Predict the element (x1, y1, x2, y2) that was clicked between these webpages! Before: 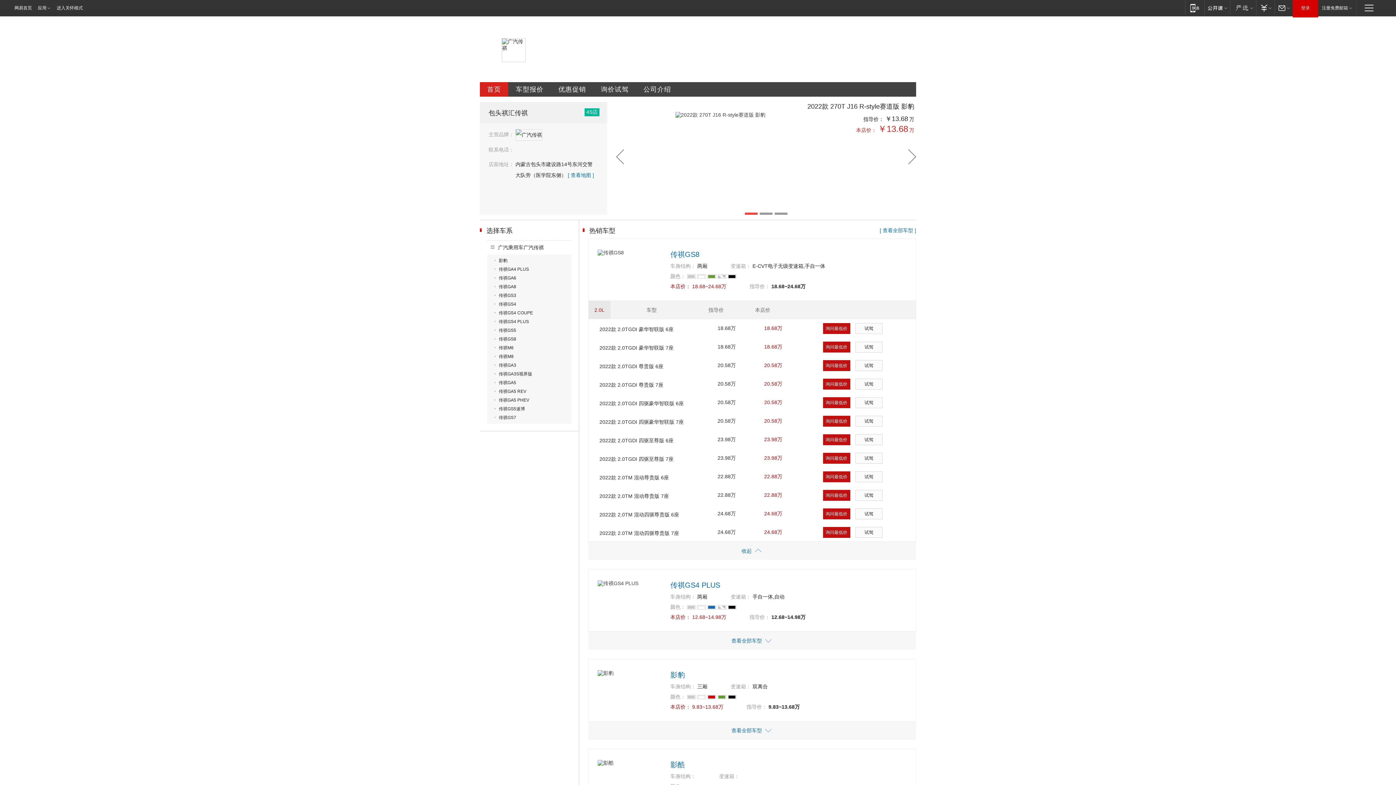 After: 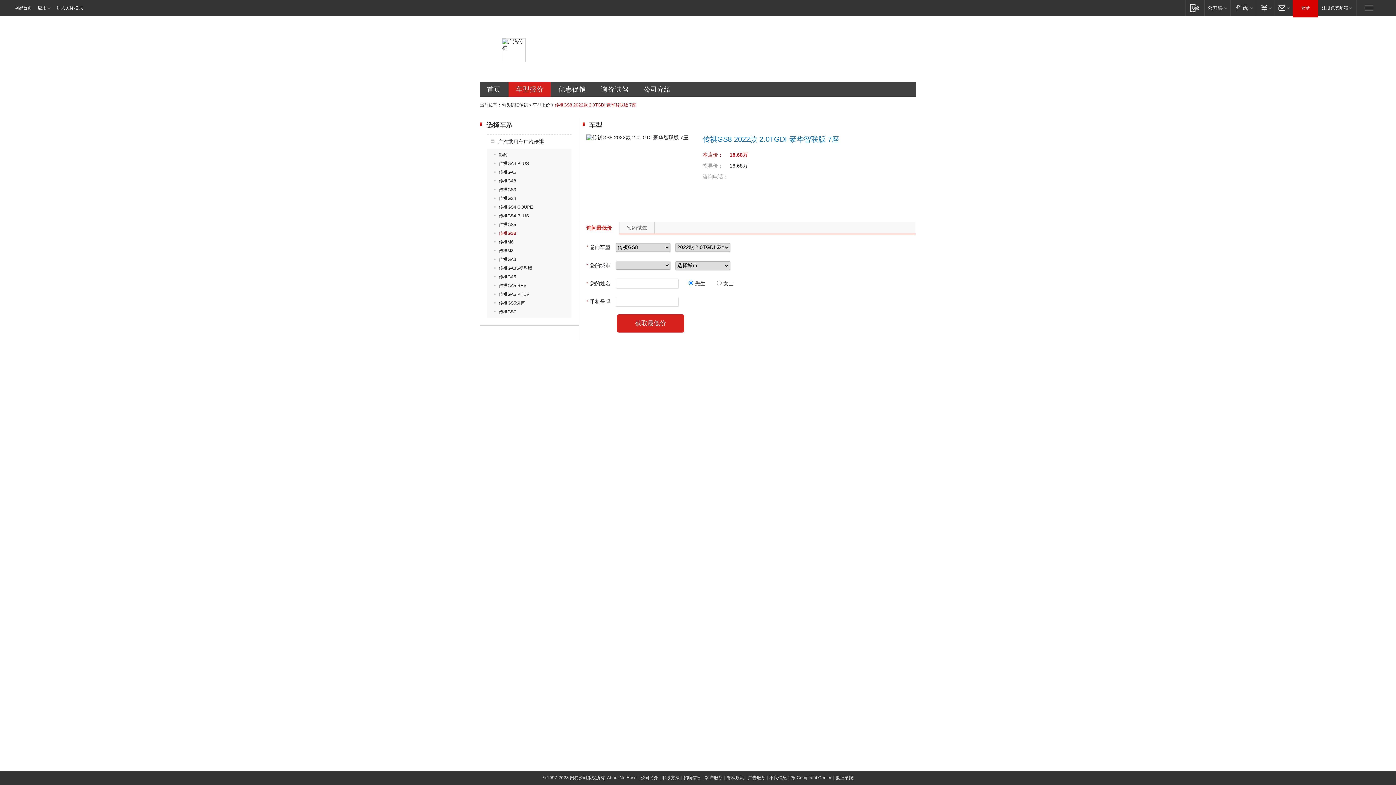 Action: label: 2022款 2.0TGDI 豪华智联版 7座 bbox: (599, 345, 673, 350)